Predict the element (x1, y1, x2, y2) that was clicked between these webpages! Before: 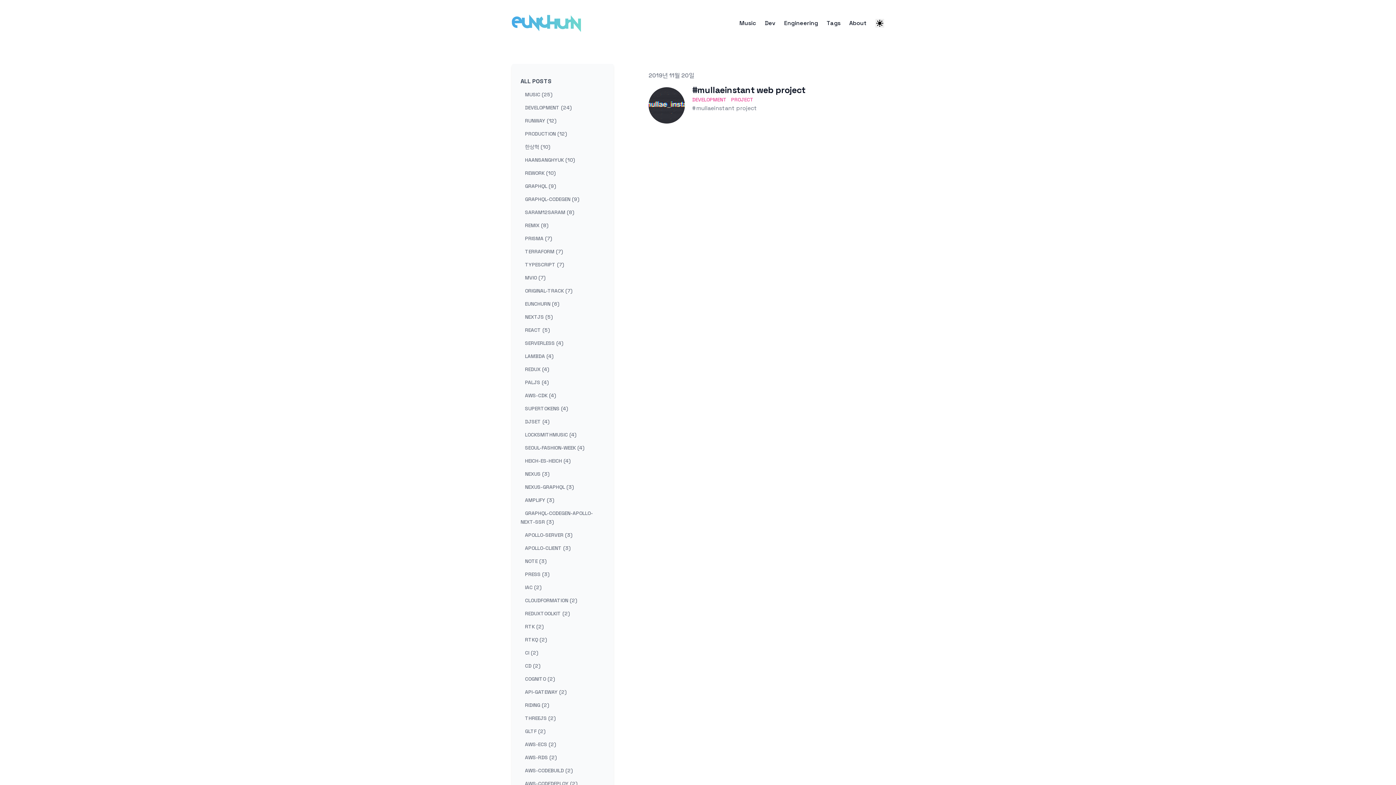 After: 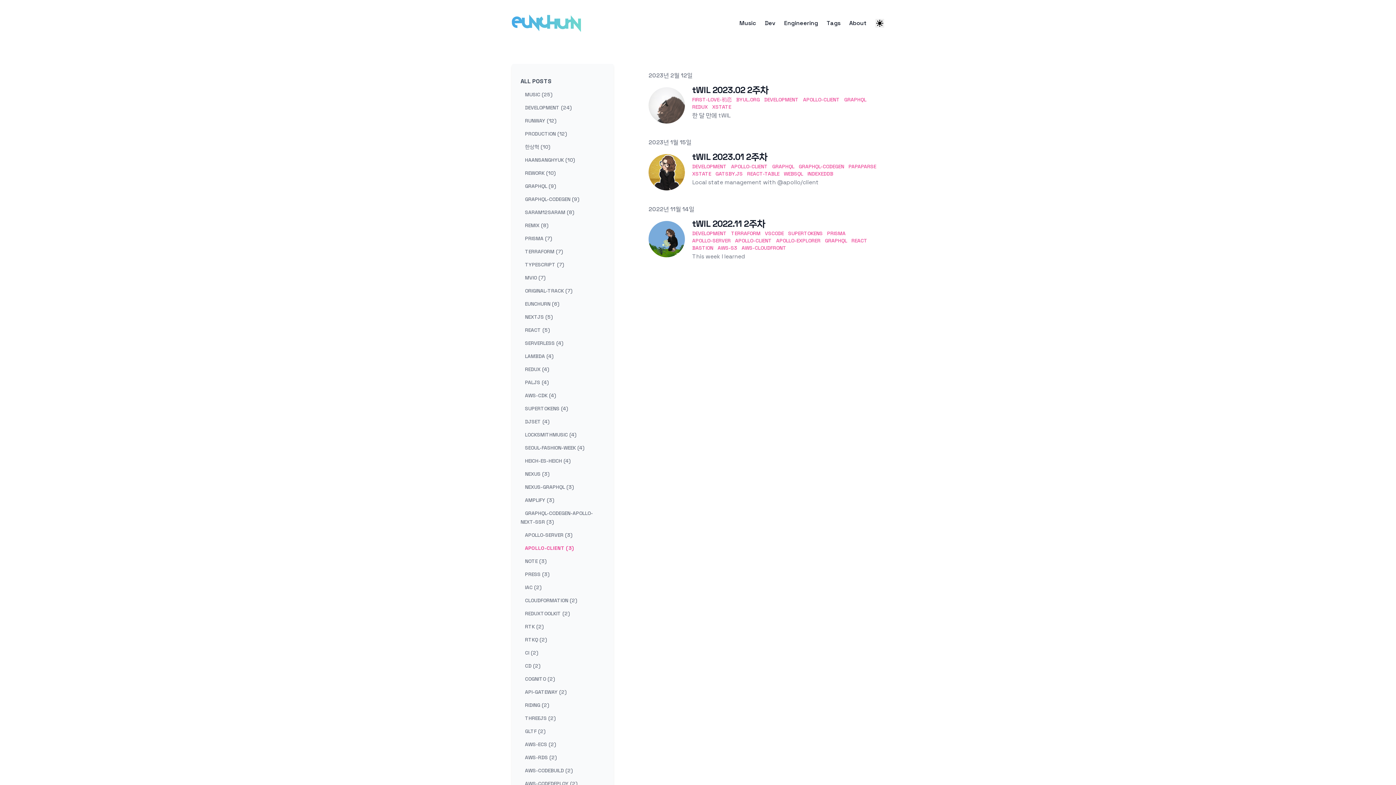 Action: label: View posts tagged apollo-client bbox: (520, 542, 575, 554)